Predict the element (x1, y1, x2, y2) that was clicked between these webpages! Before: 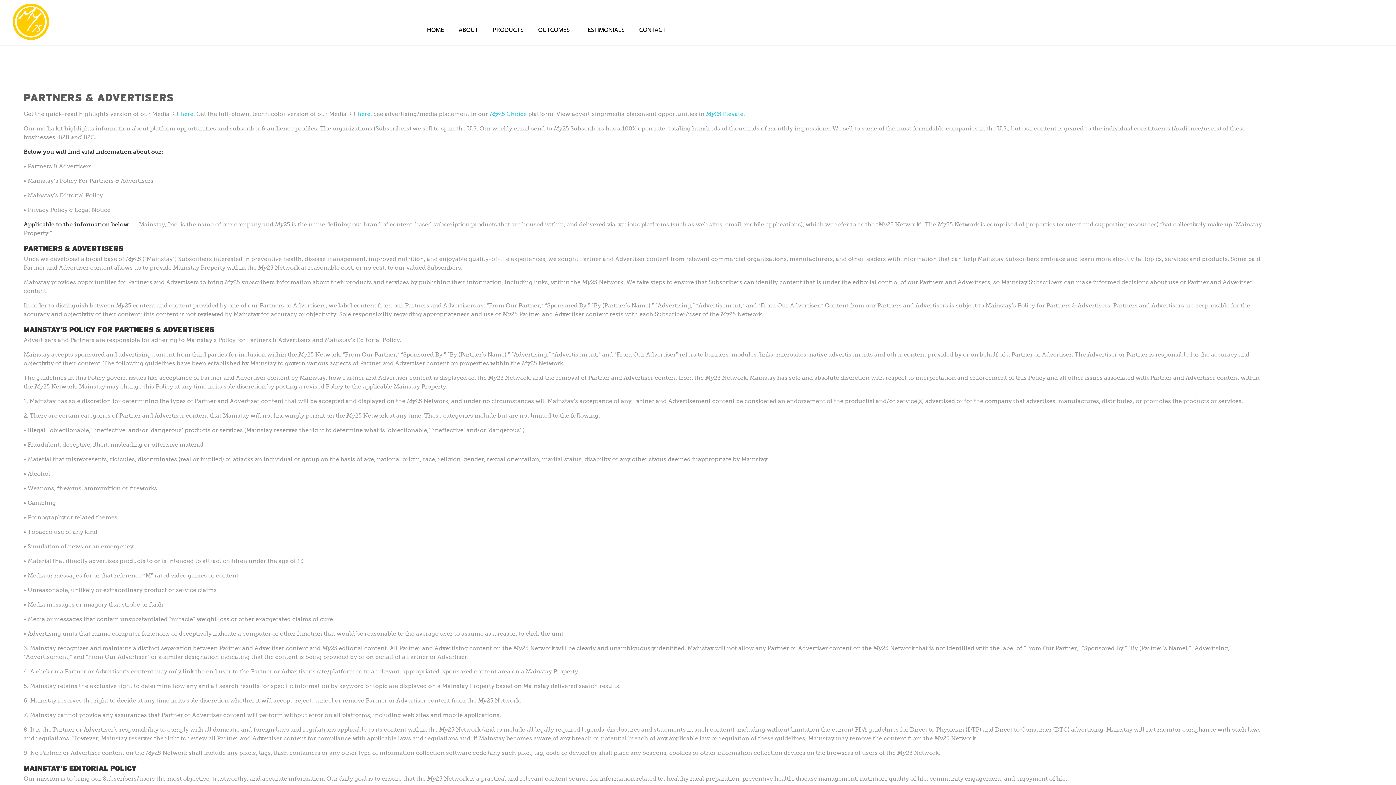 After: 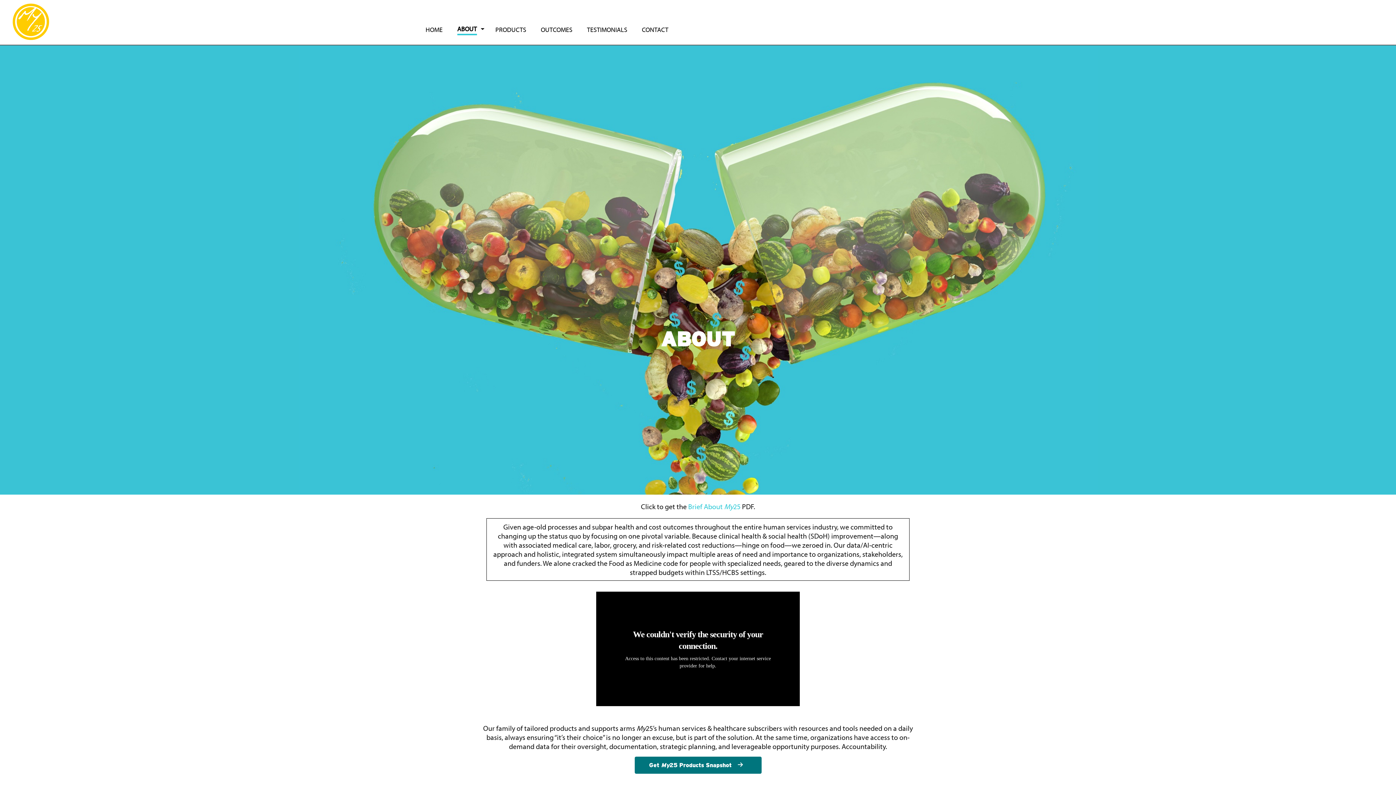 Action: label: ABOUT bbox: (458, 24, 478, 35)